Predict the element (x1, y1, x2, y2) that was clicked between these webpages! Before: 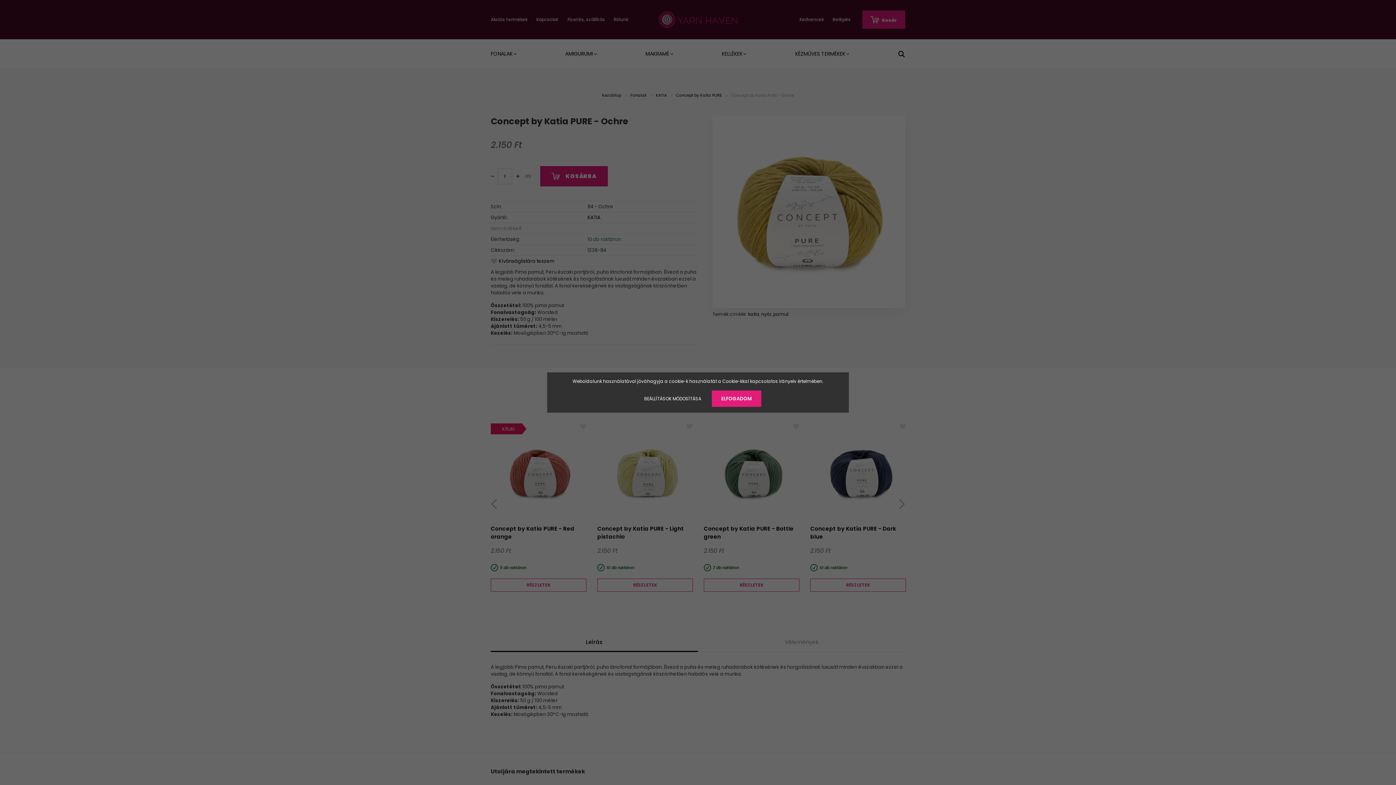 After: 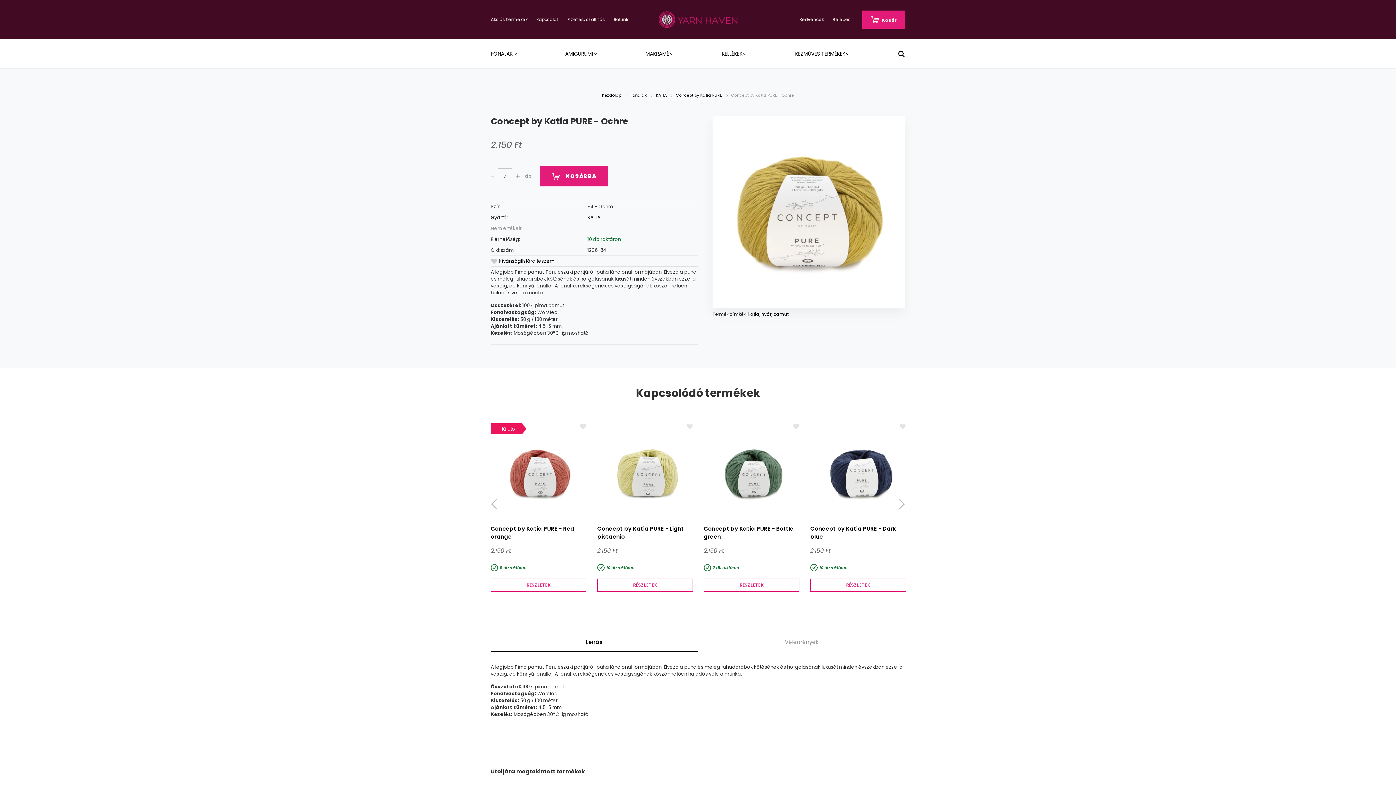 Action: bbox: (712, 390, 761, 407) label: ELFOGADOM